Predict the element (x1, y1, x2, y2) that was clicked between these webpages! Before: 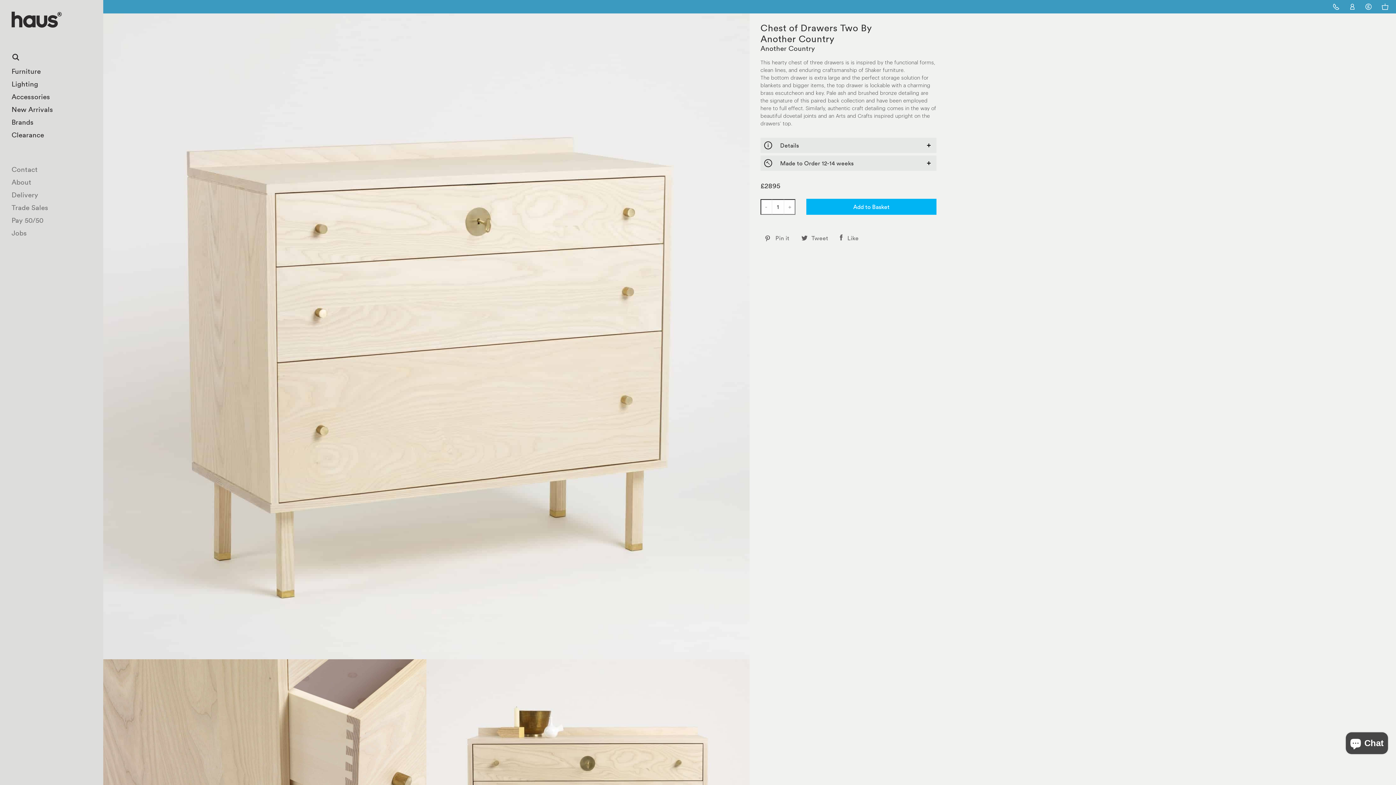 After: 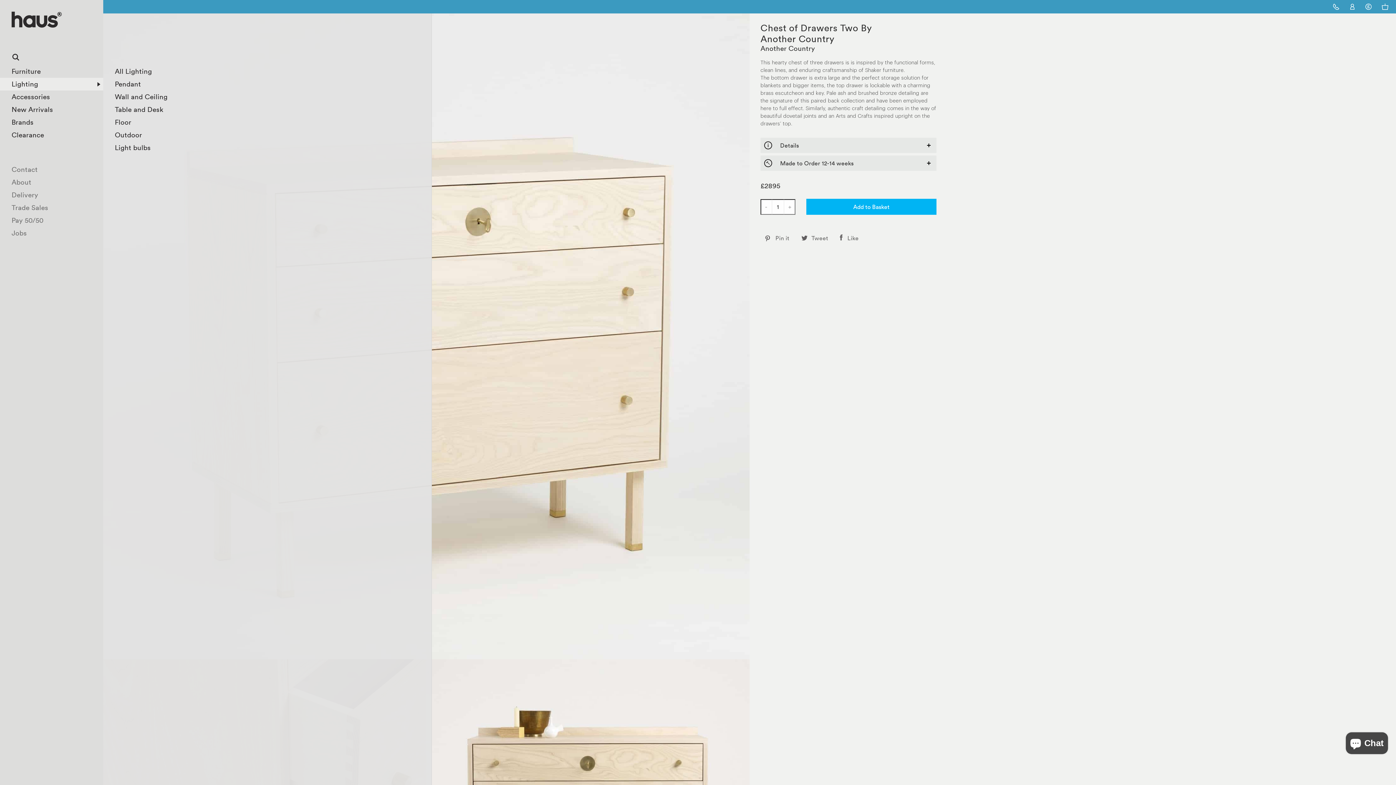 Action: bbox: (0, 77, 103, 90) label: Lighting